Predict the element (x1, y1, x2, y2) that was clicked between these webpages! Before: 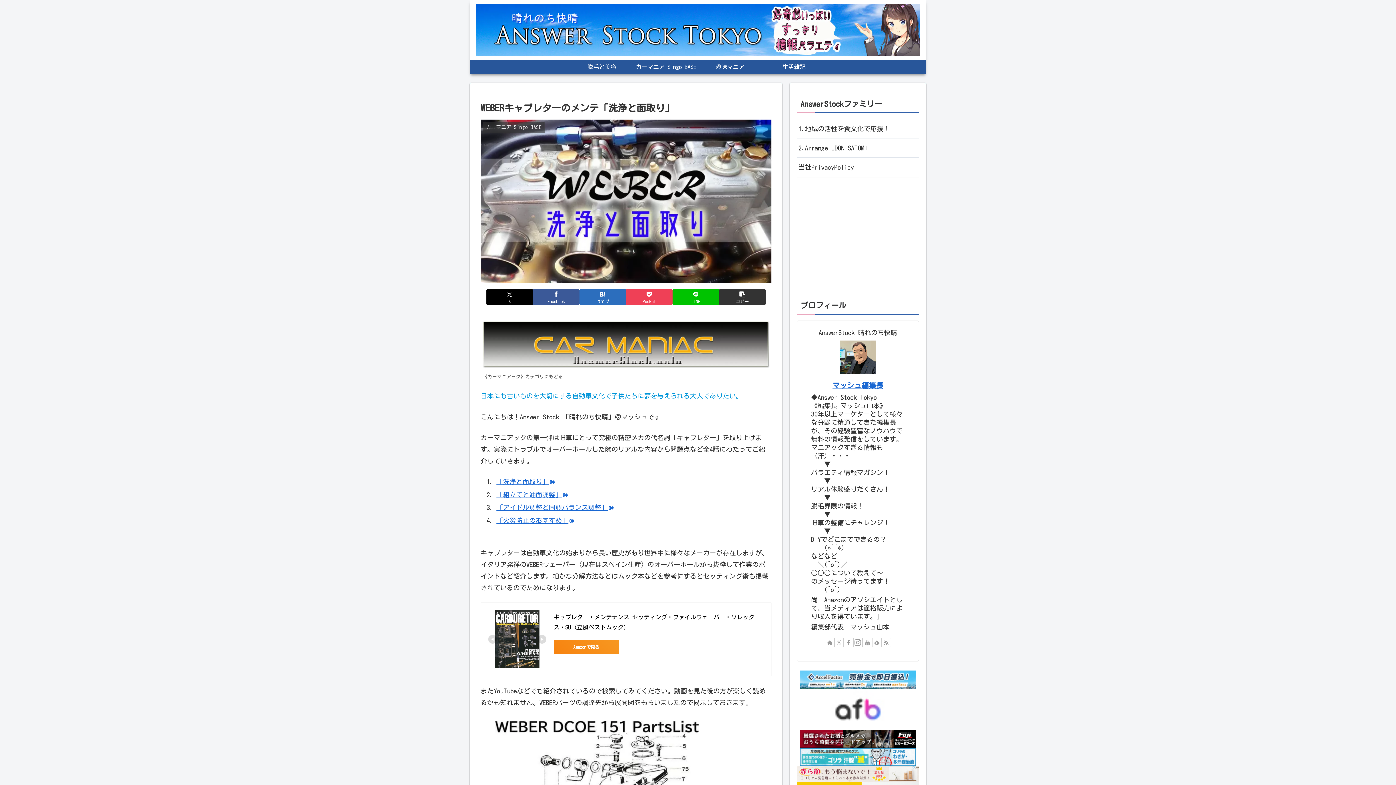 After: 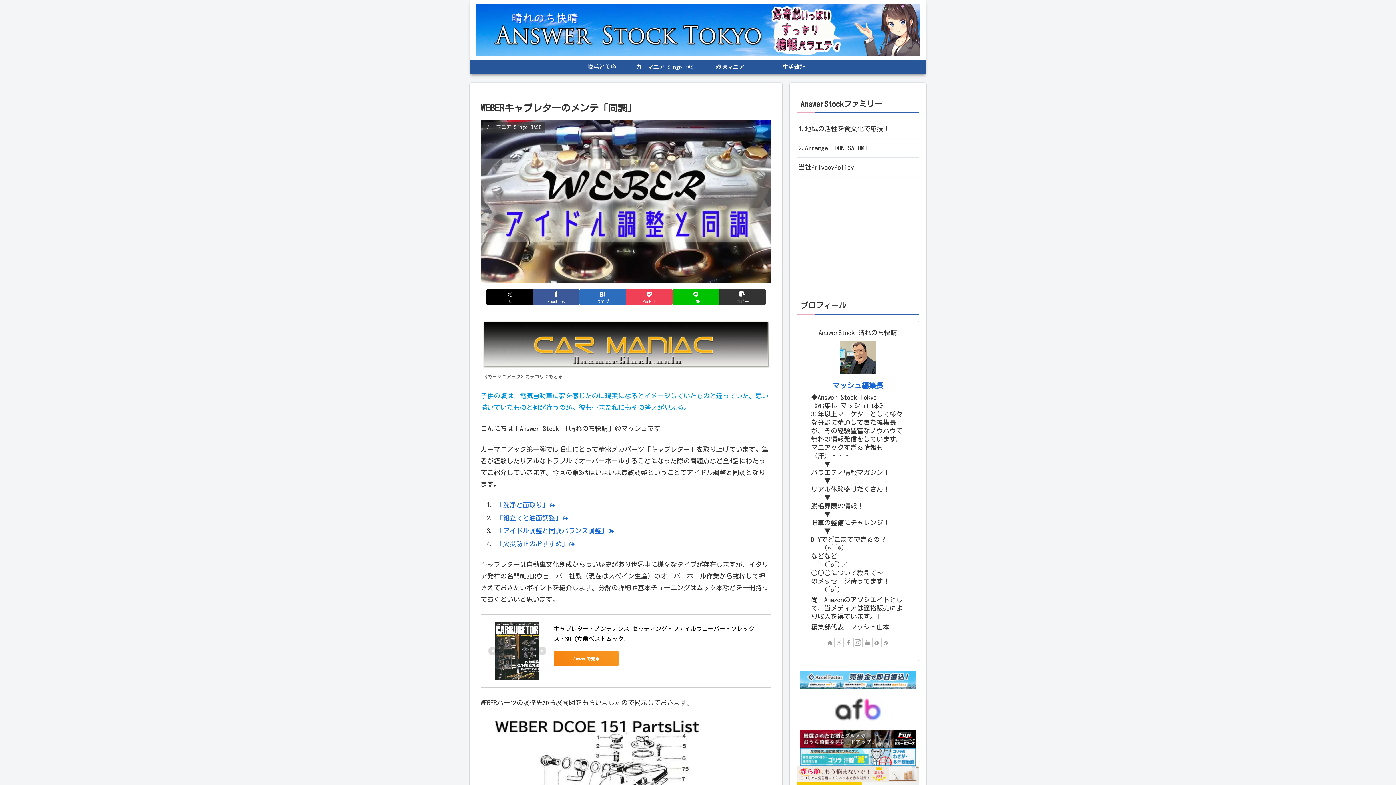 Action: label: 「アイドル調整と同調バランス調整」 bbox: (496, 504, 614, 510)